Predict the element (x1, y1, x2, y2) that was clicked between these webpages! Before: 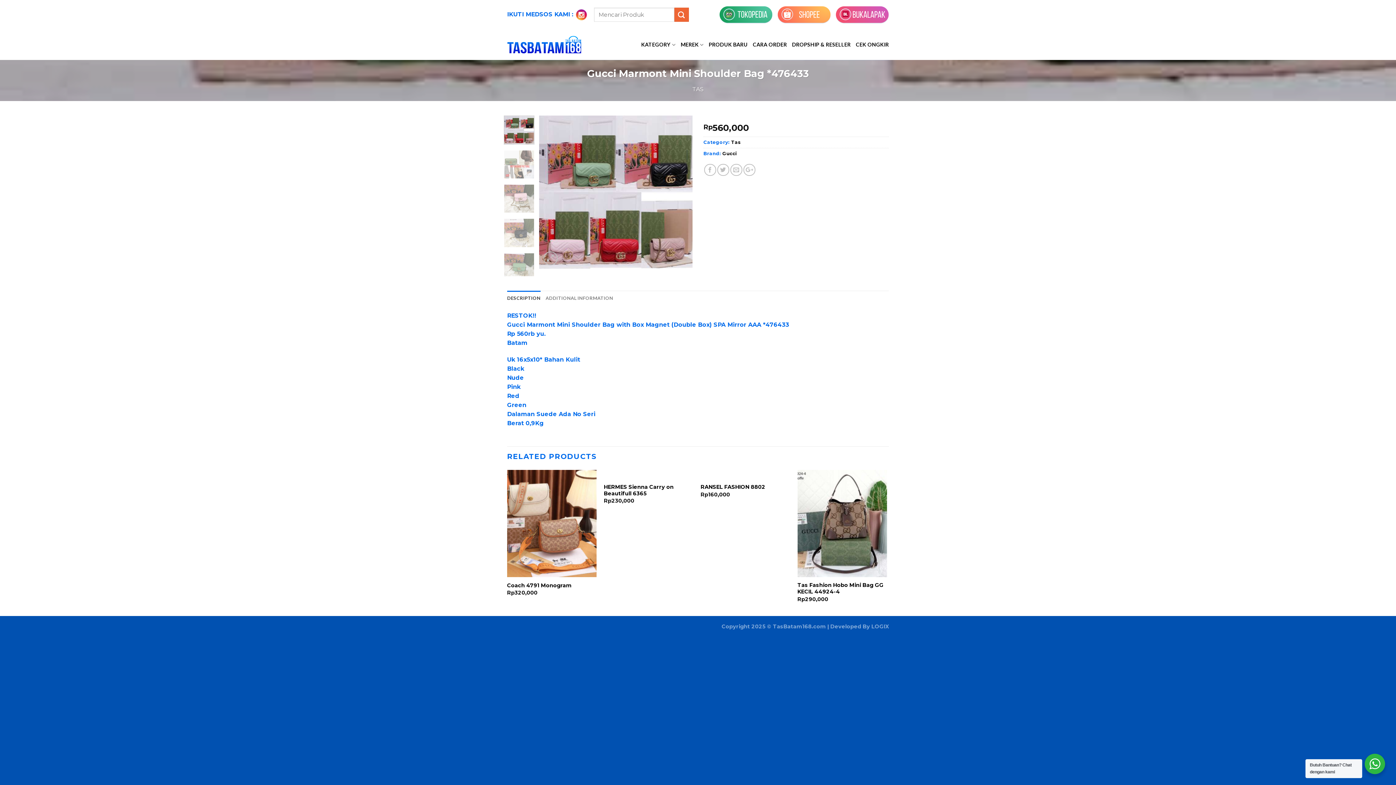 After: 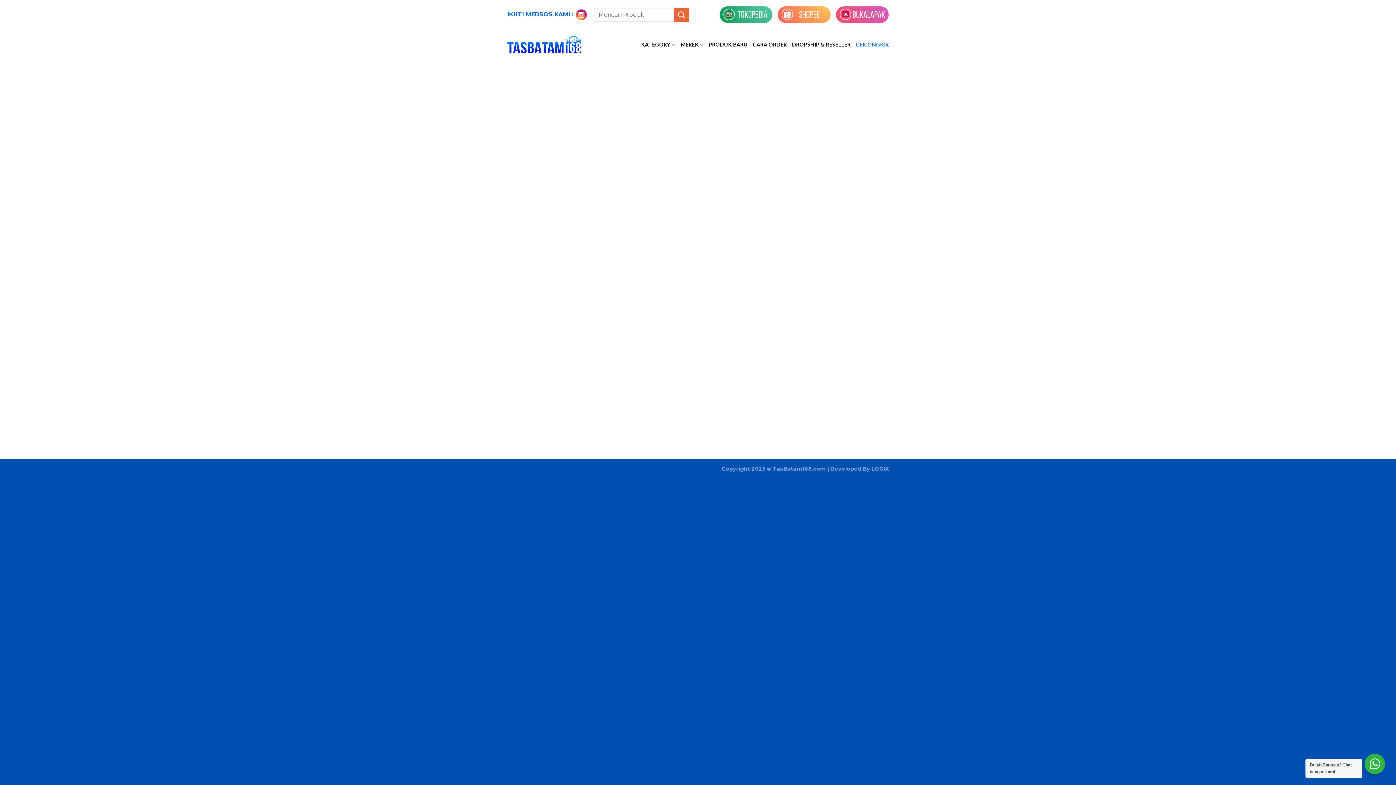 Action: bbox: (856, 38, 889, 51) label: CEK ONGKIR